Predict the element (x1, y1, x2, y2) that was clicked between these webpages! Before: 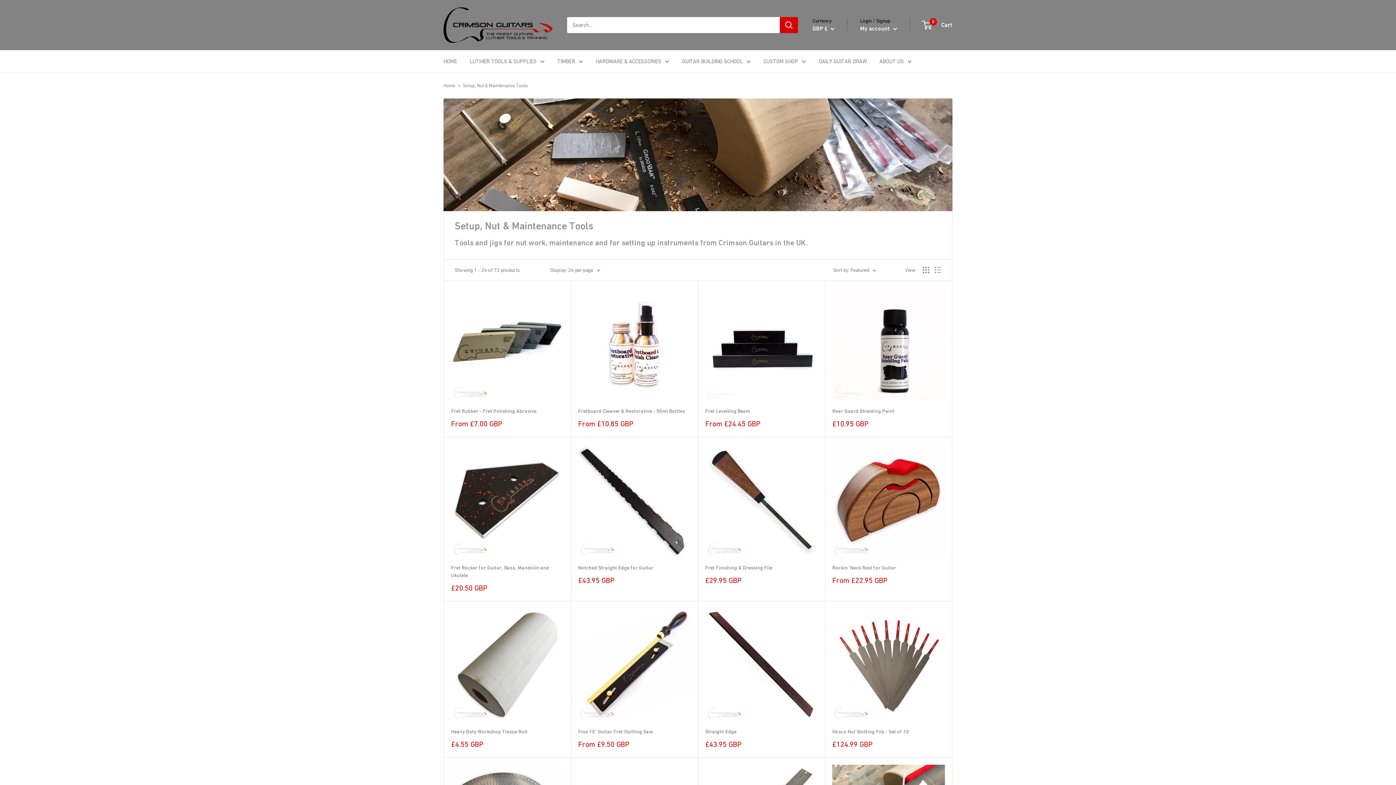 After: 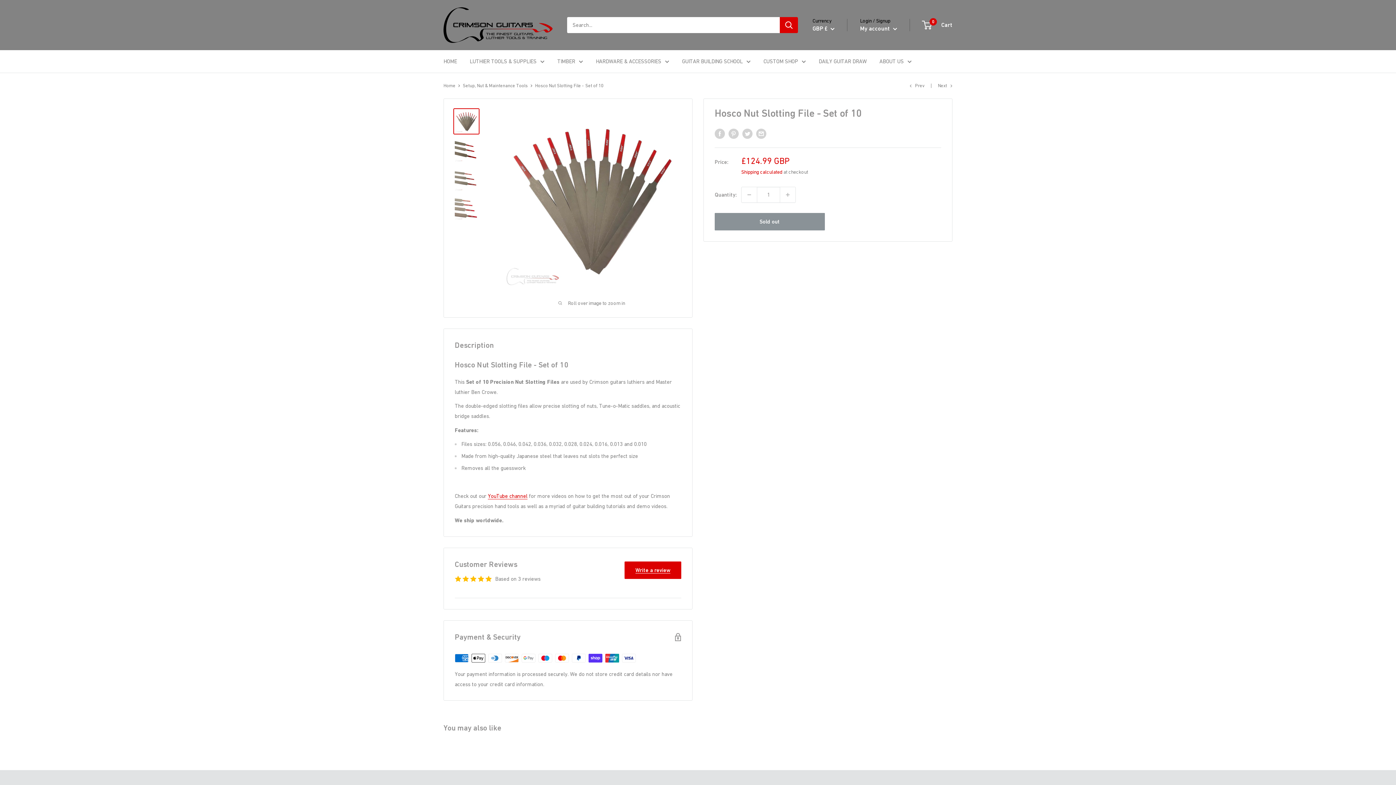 Action: bbox: (832, 608, 945, 721)